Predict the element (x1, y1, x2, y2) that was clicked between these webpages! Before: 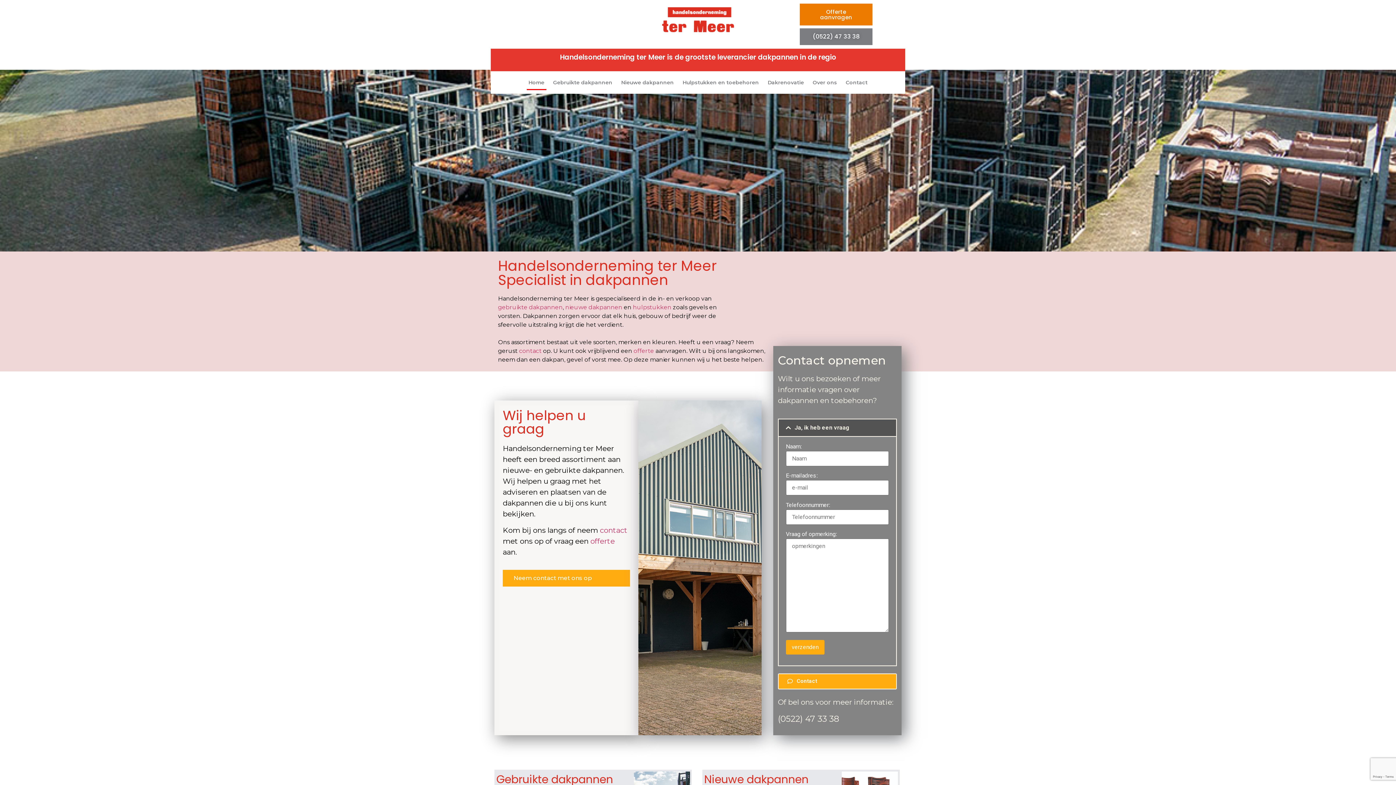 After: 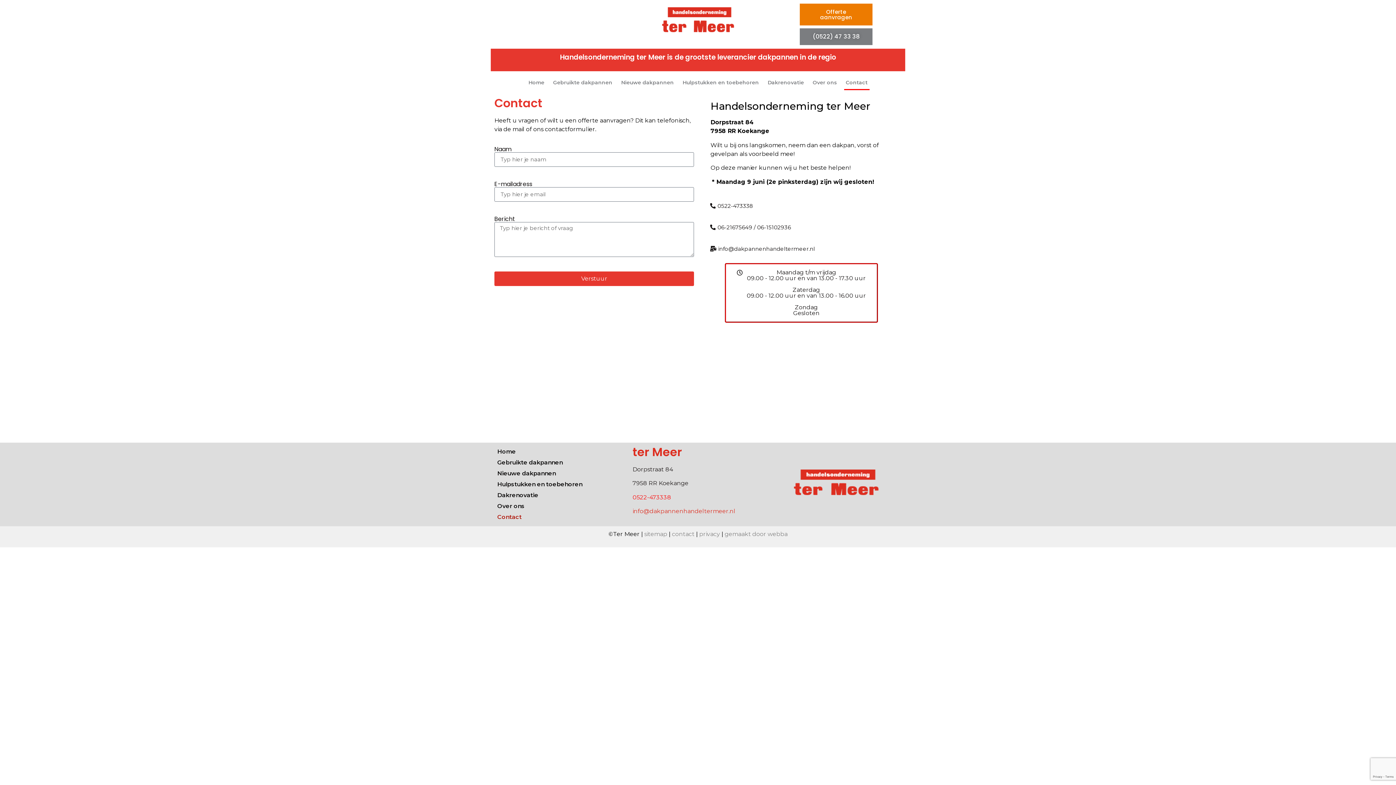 Action: label: Contact bbox: (844, 75, 869, 90)